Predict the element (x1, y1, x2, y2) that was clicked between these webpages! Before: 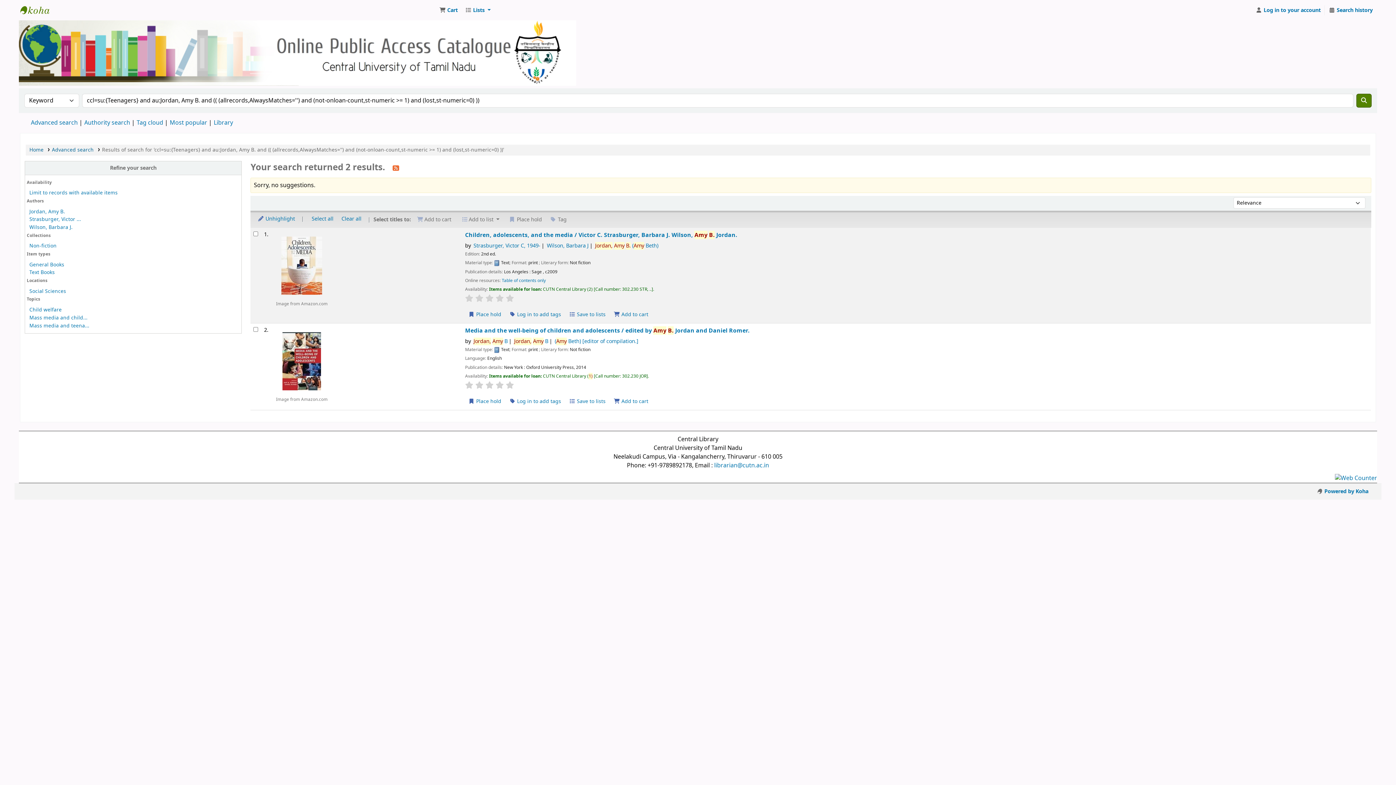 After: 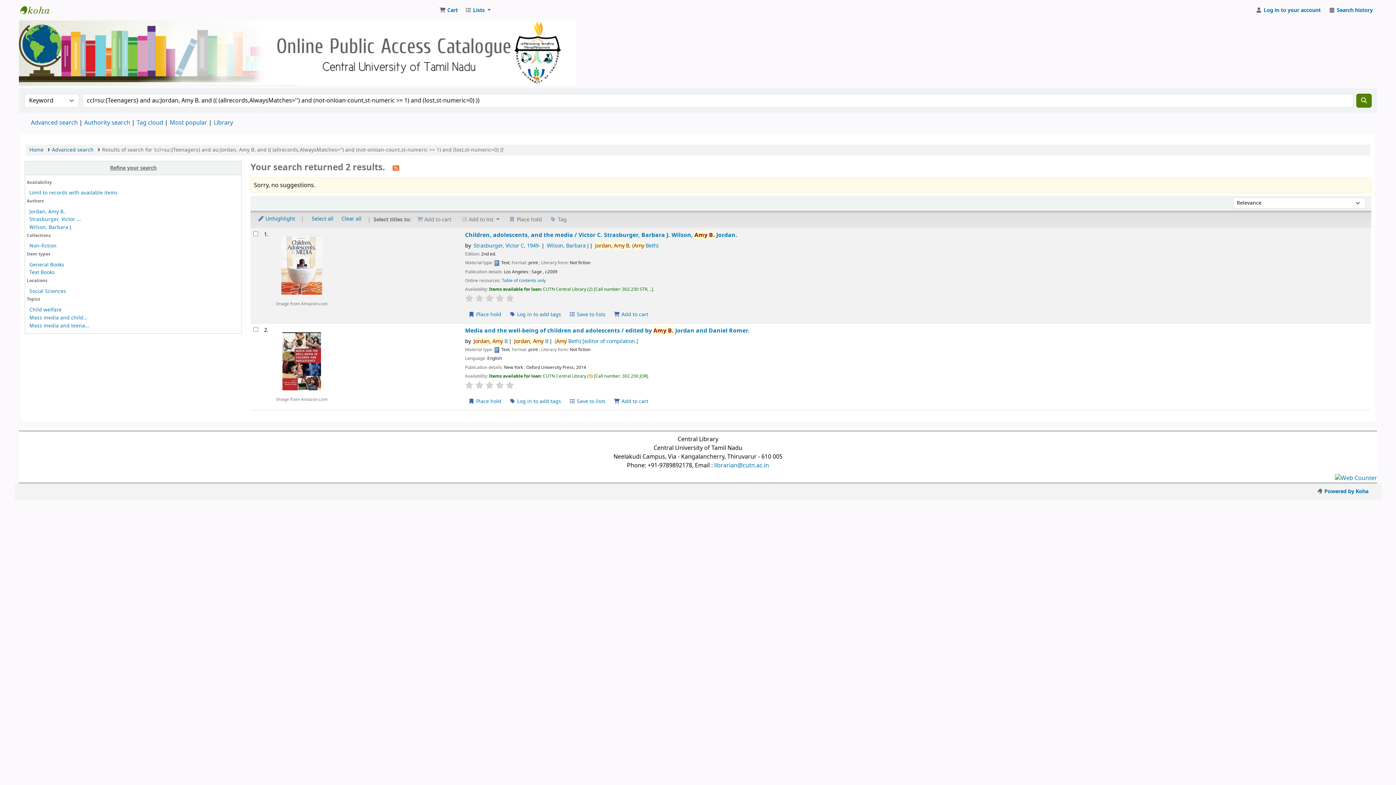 Action: bbox: (25, 161, 241, 175) label: Refine your search